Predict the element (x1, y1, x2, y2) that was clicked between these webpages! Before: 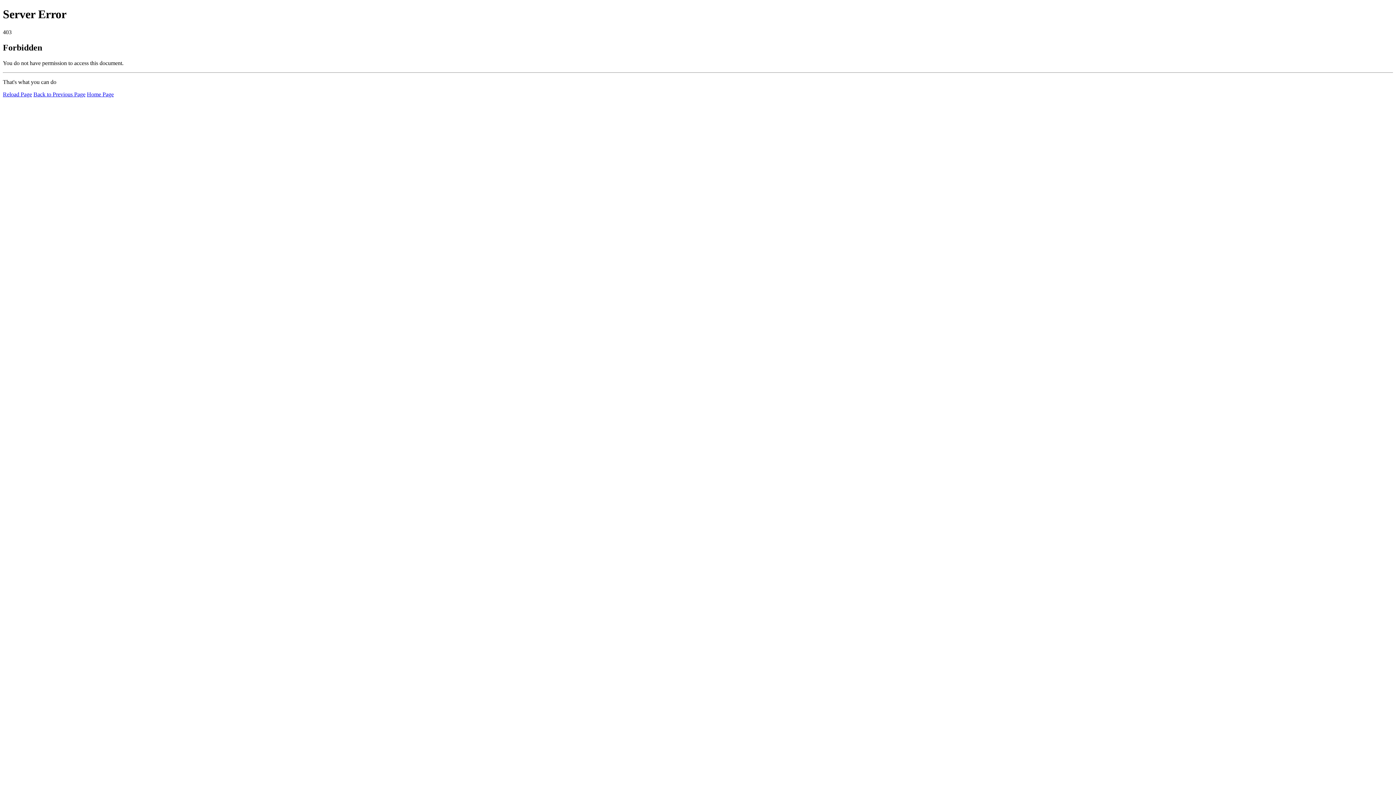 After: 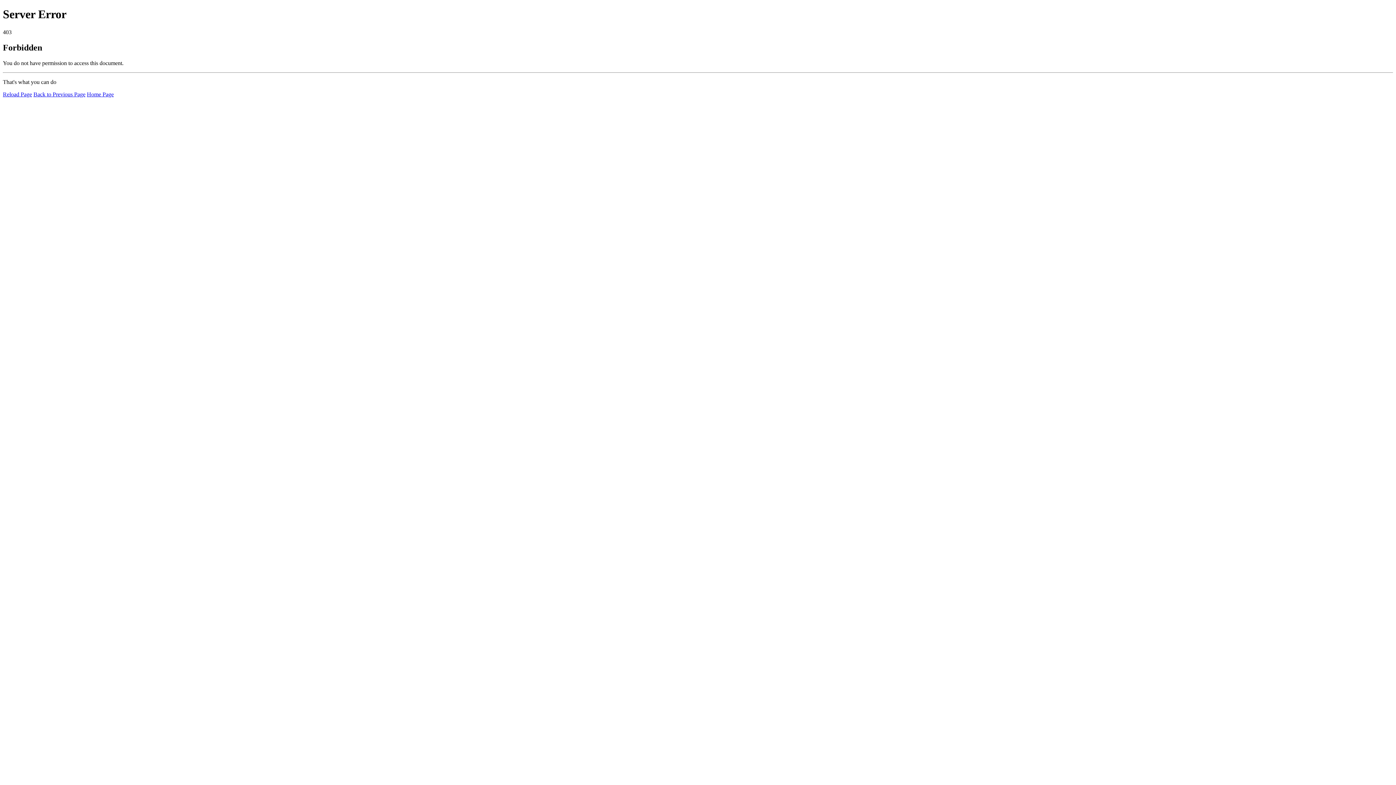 Action: bbox: (2, 91, 32, 97) label: Reload Page